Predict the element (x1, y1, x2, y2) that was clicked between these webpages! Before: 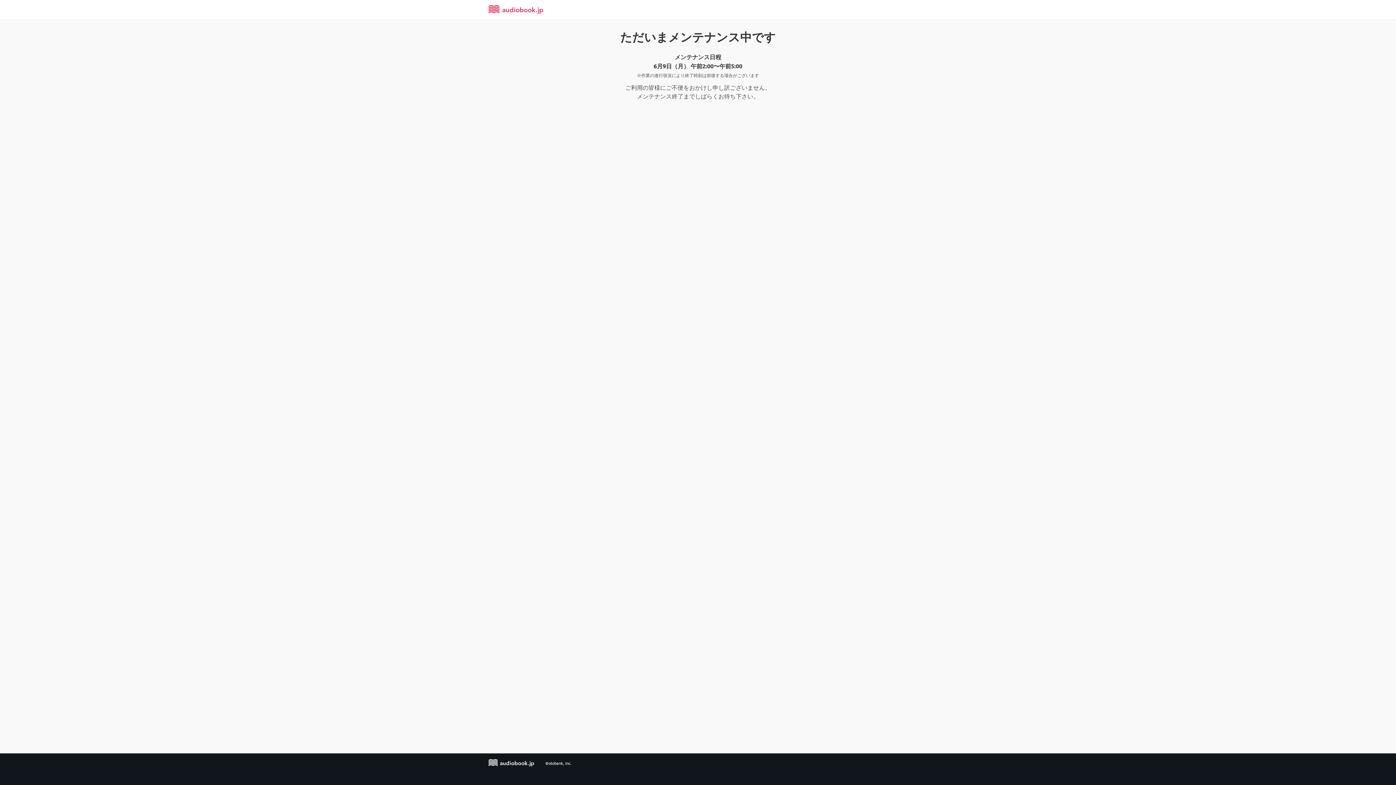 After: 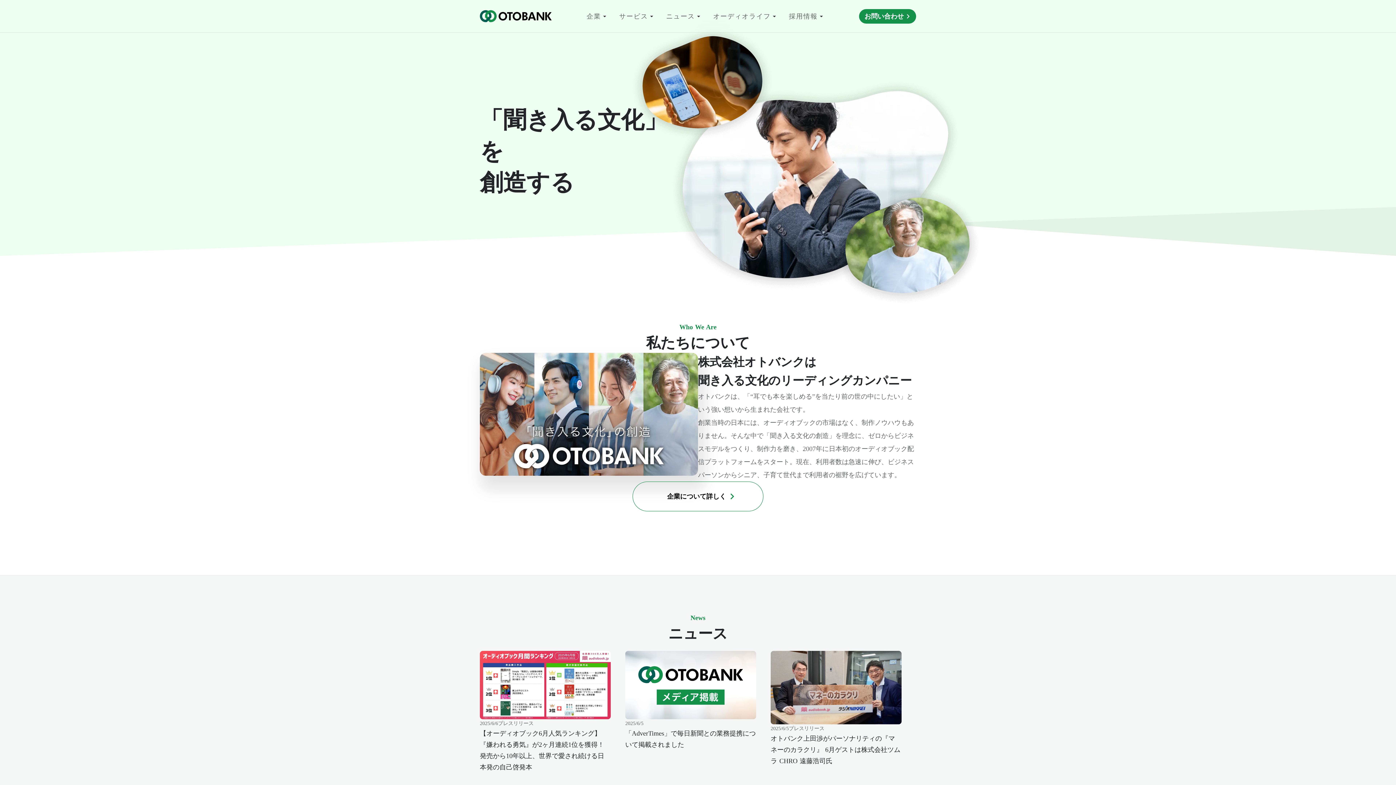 Action: bbox: (545, 760, 571, 766) label: ©otobank, Inc.